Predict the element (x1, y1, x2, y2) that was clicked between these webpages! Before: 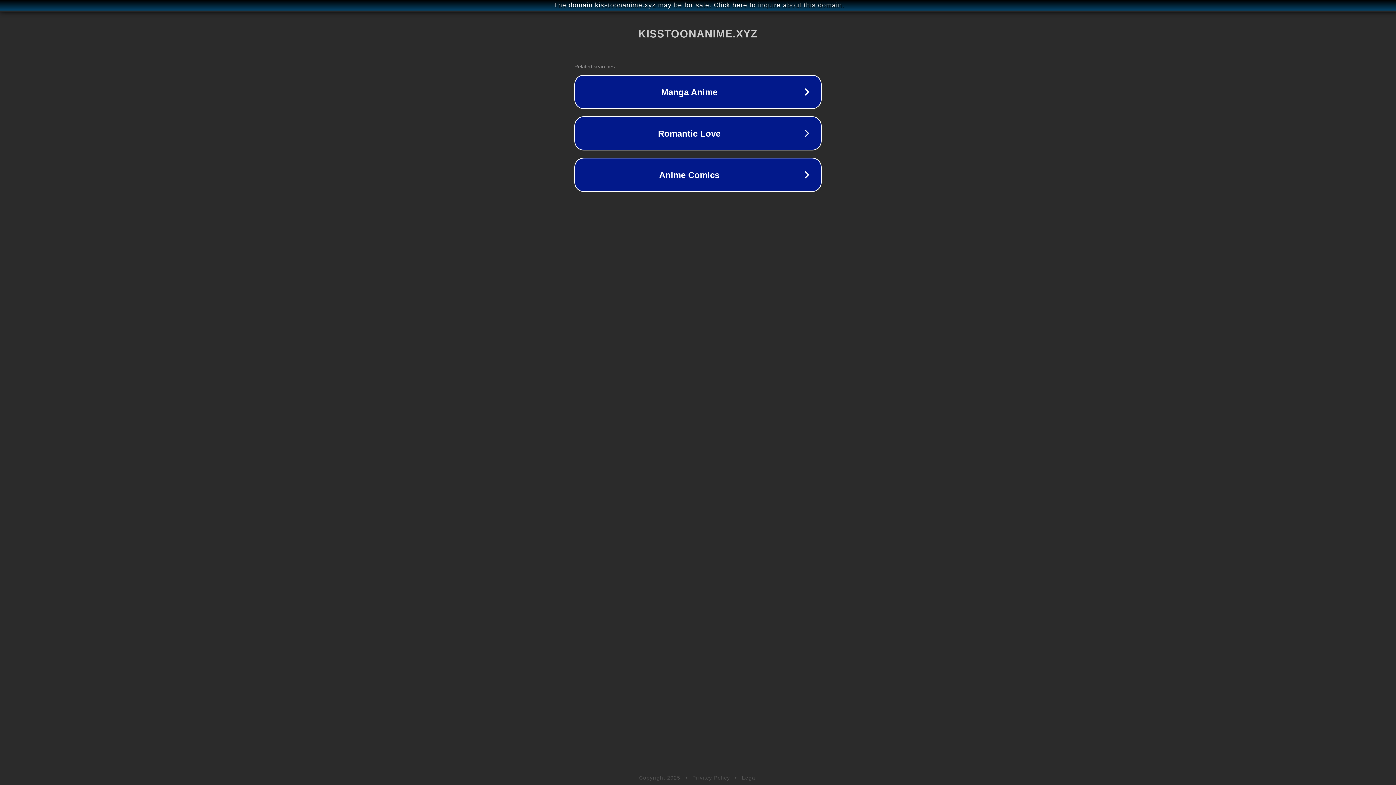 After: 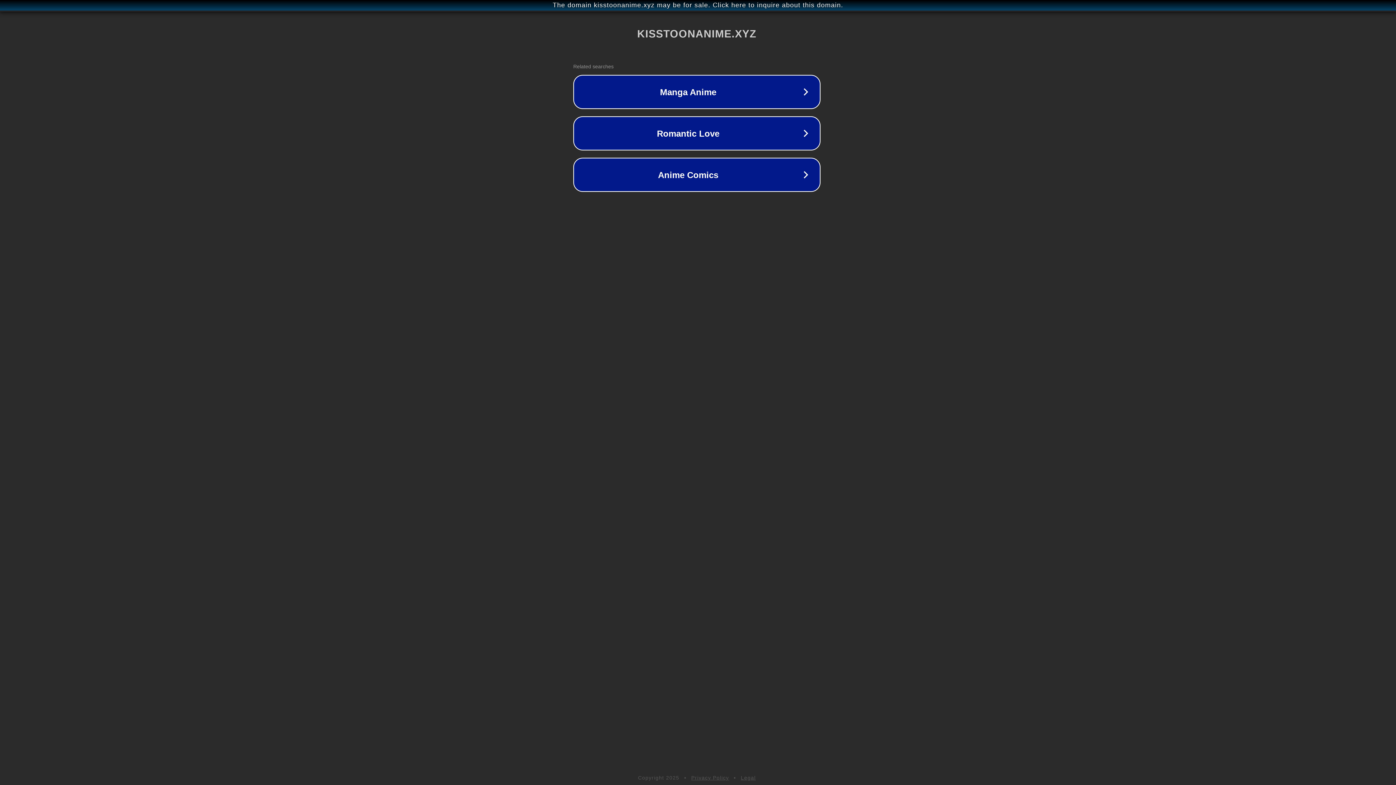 Action: bbox: (1, 1, 1397, 9) label: The domain kisstoonanime.xyz may be for sale. Click here to inquire about this domain.